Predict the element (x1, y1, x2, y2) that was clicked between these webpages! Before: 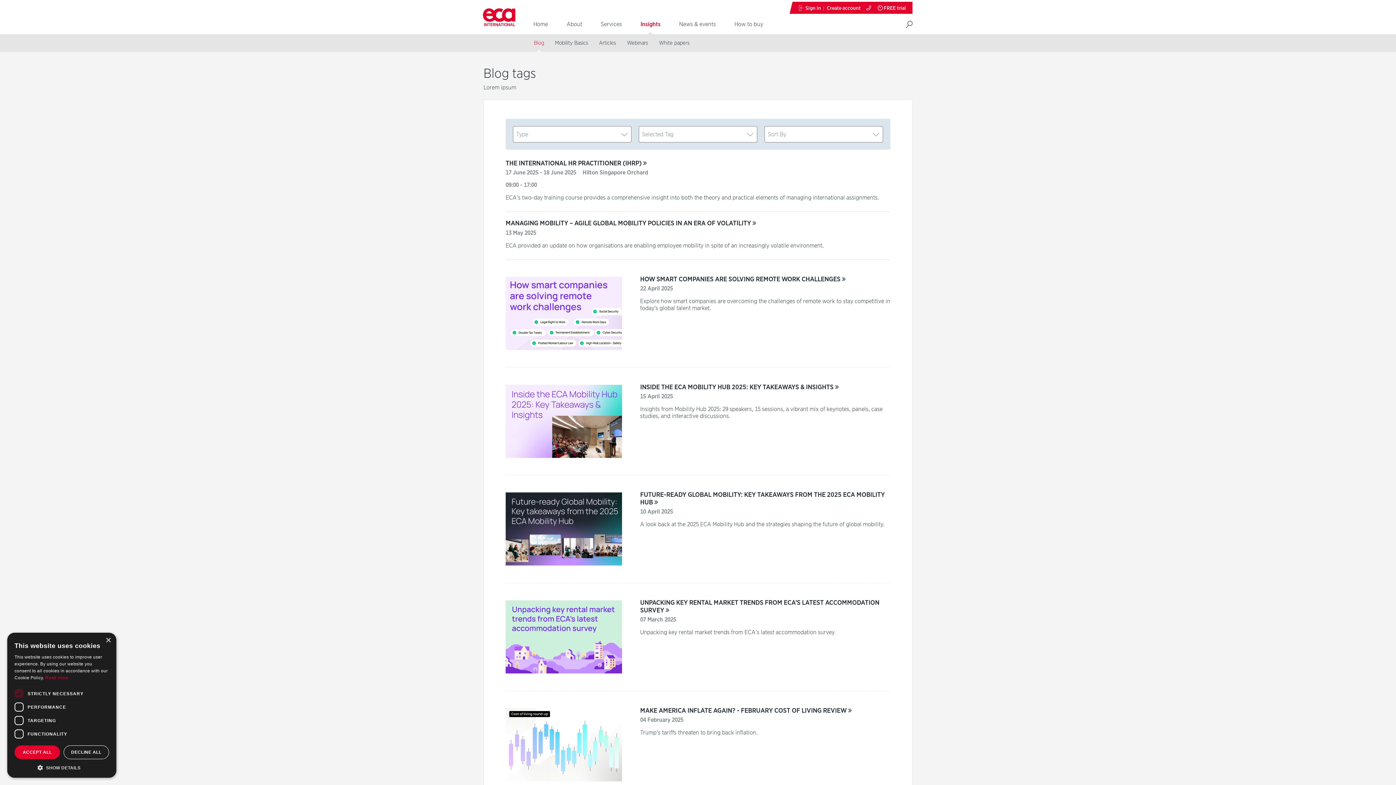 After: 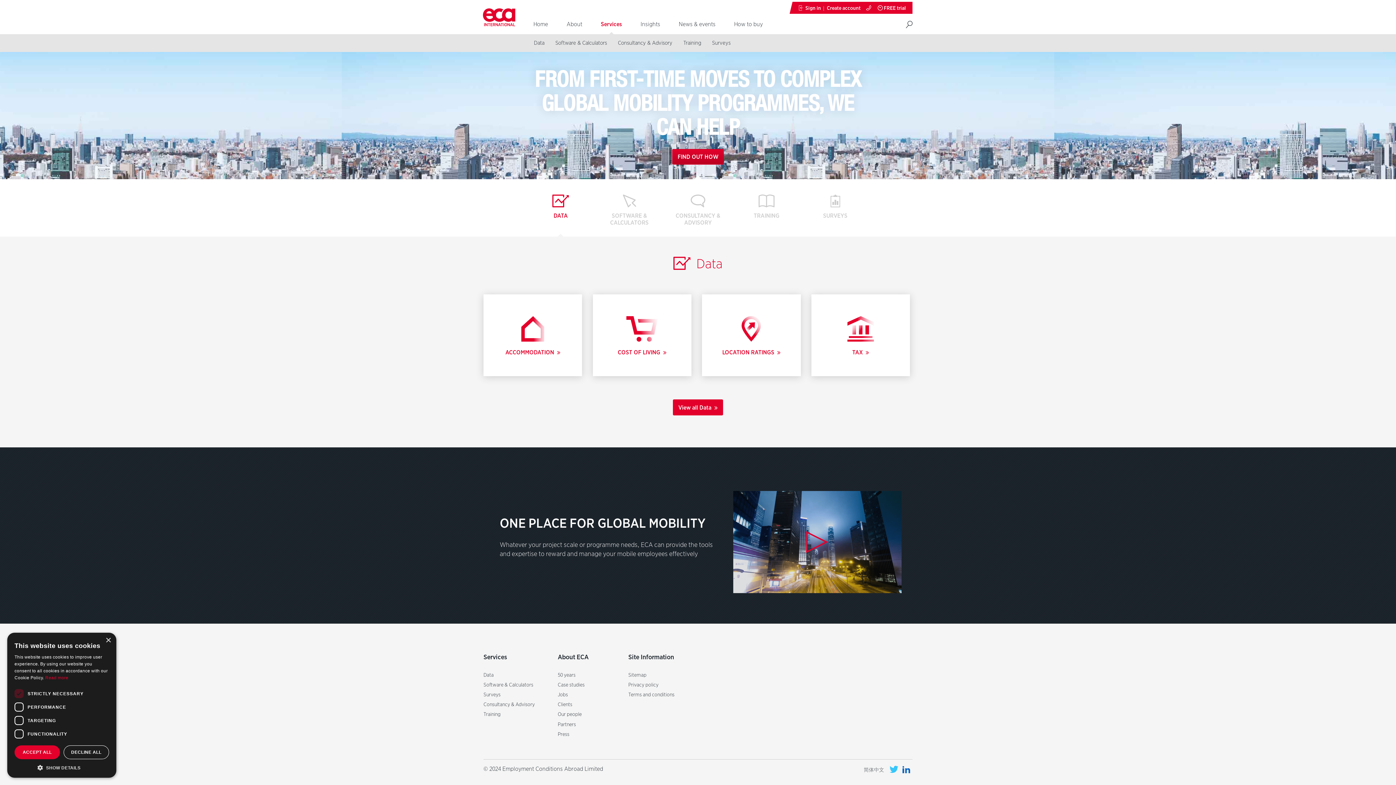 Action: bbox: (591, 15, 631, 34) label: Services